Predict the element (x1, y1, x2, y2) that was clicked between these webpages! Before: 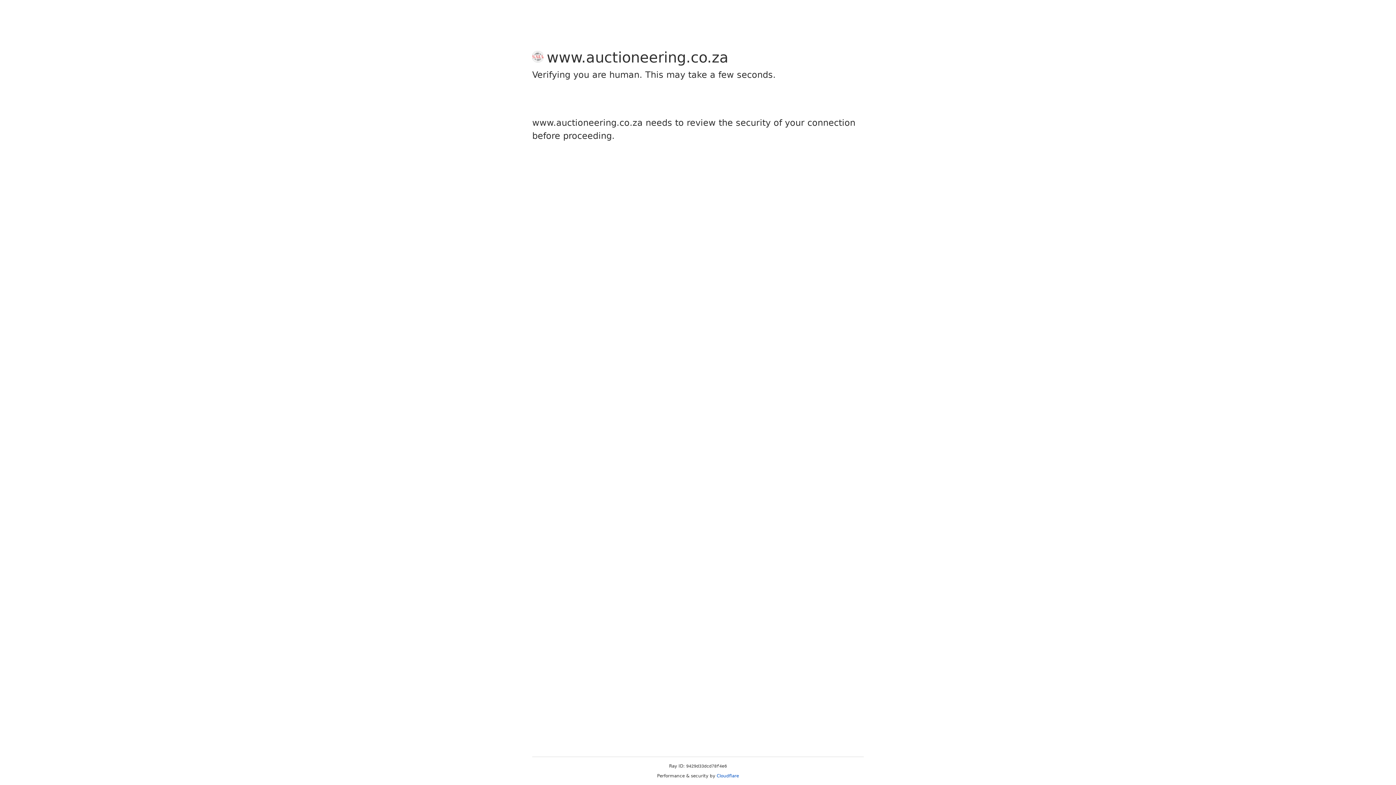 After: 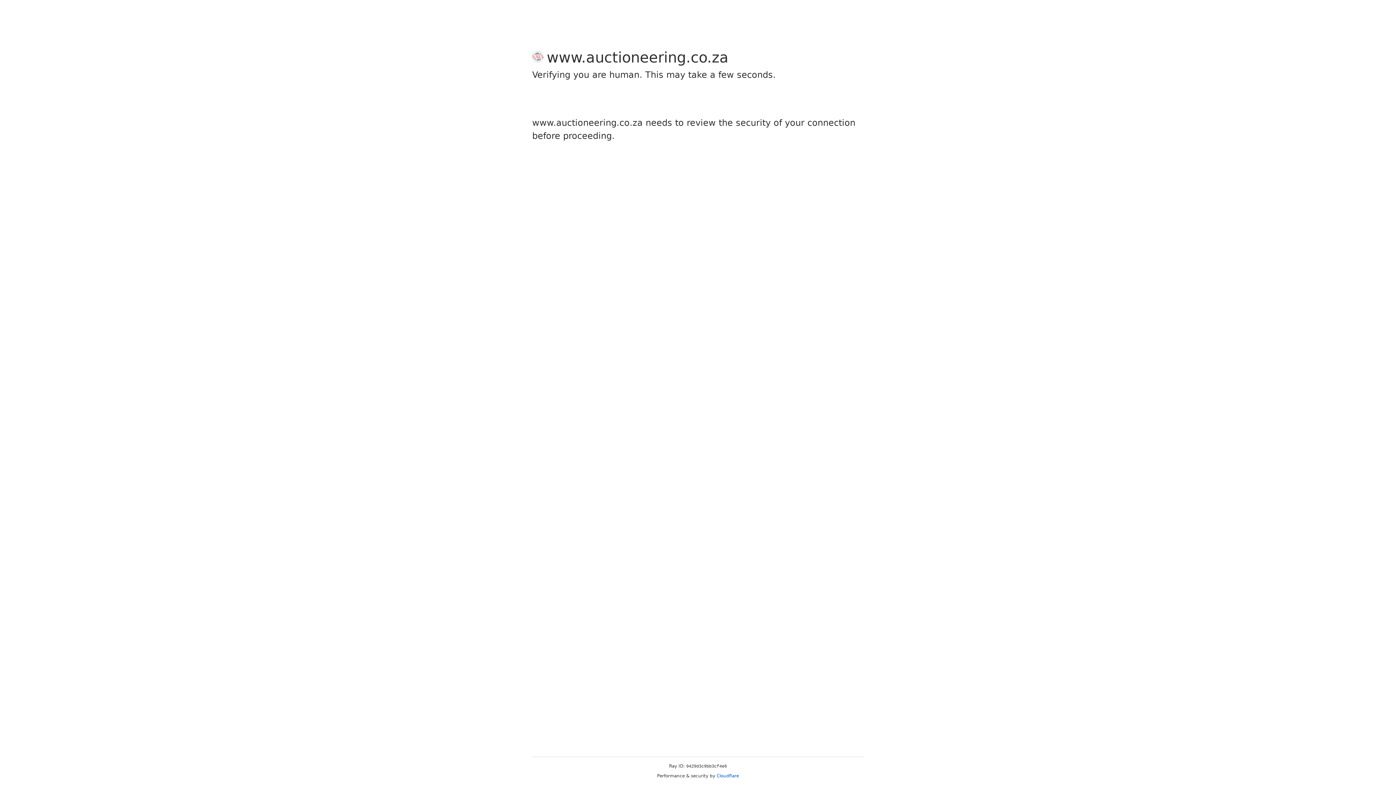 Action: bbox: (716, 773, 739, 778) label: Cloudflare